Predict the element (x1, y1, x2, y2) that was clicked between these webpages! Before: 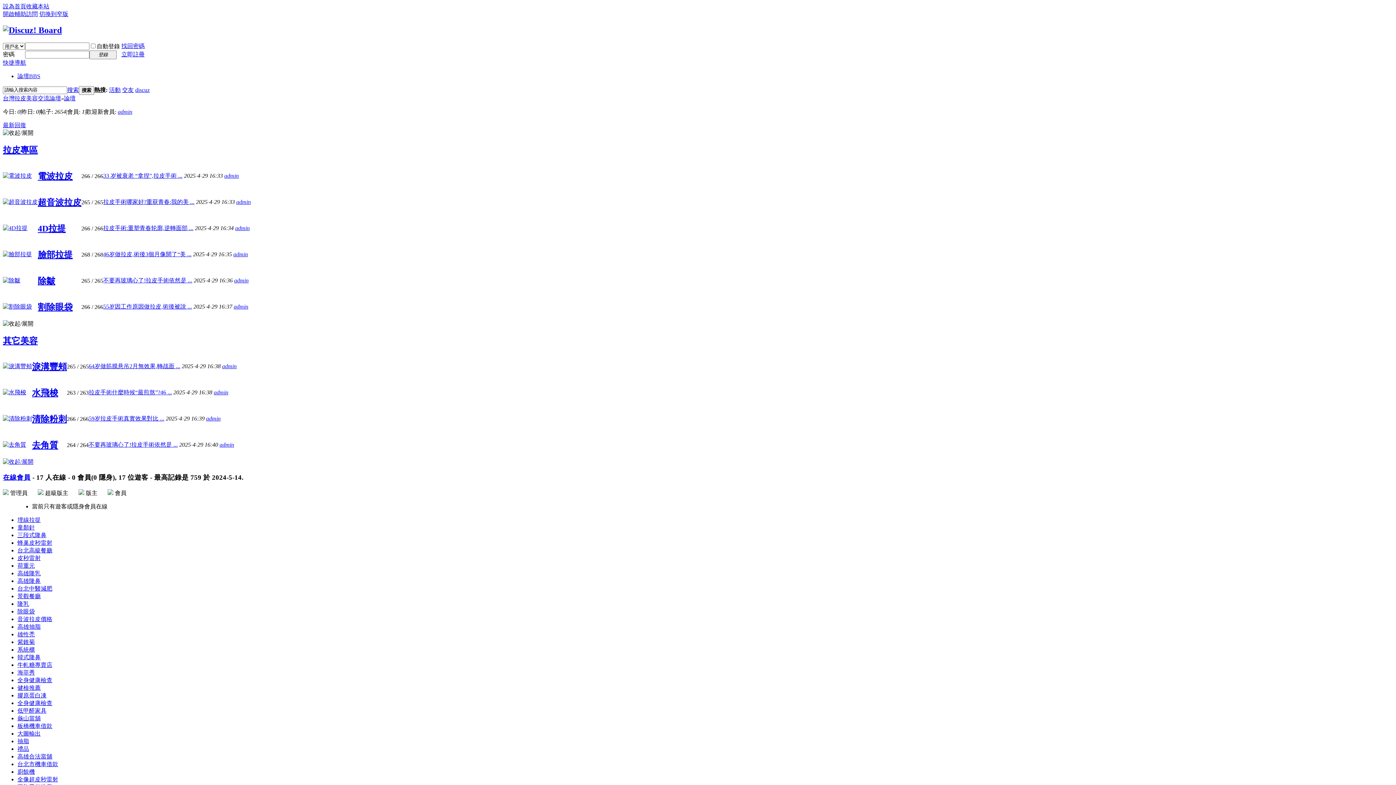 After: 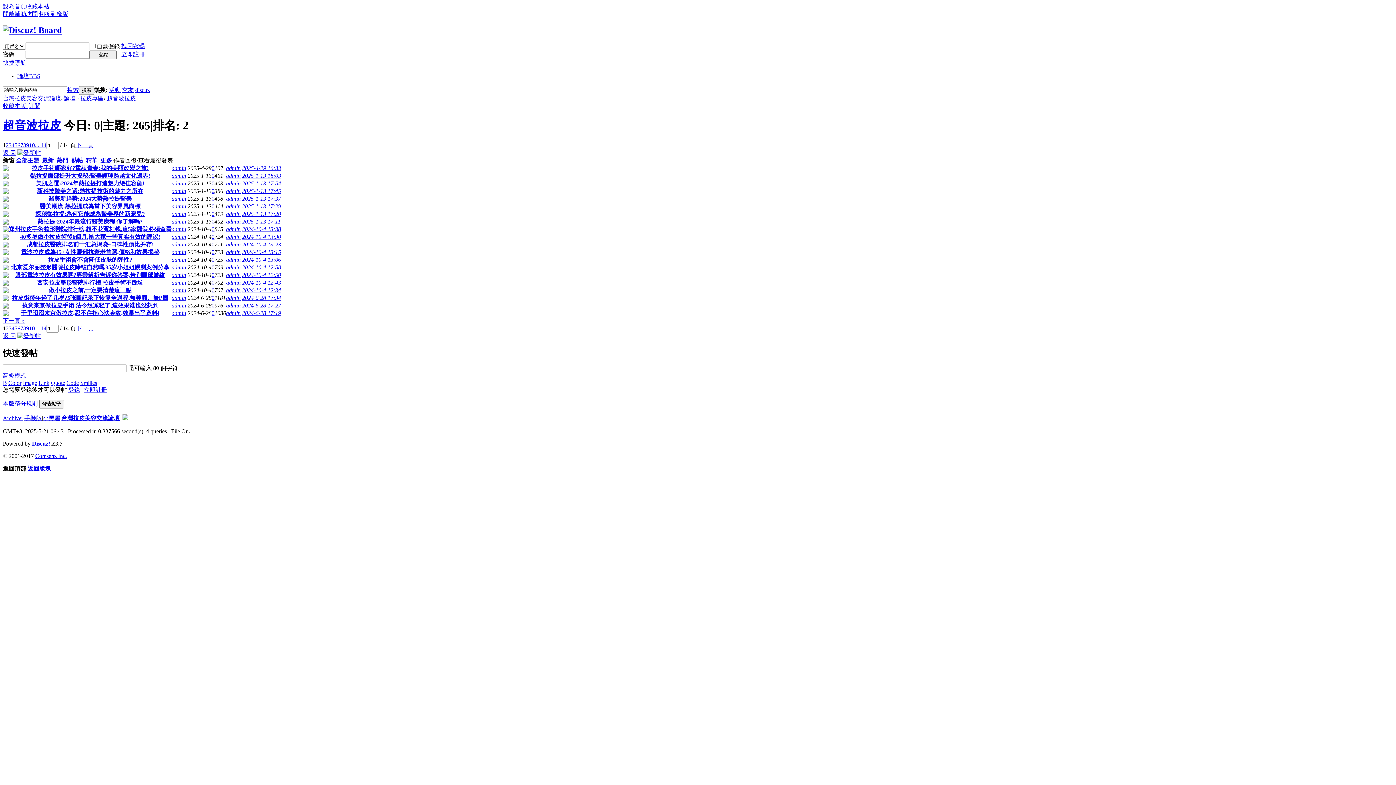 Action: label: 超音波拉皮 bbox: (37, 197, 81, 207)